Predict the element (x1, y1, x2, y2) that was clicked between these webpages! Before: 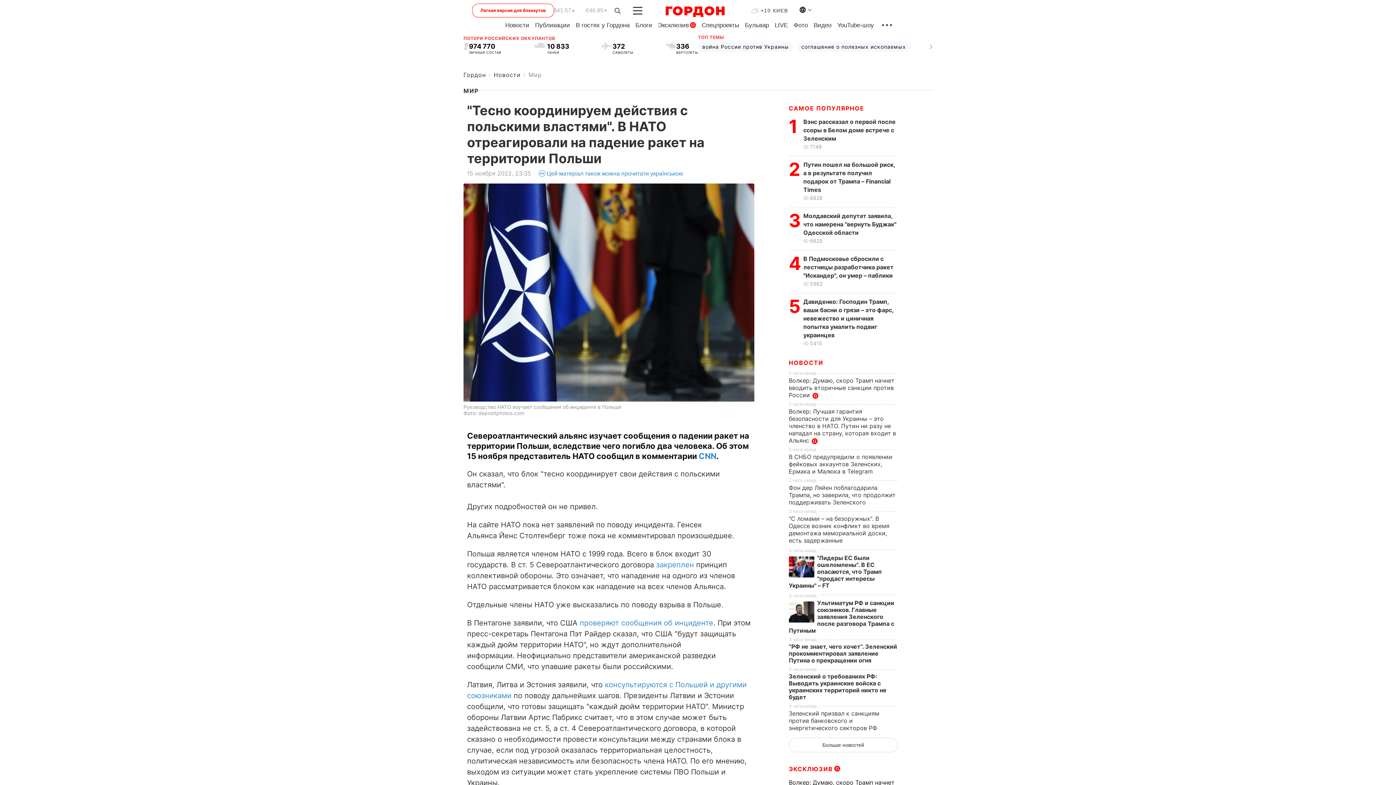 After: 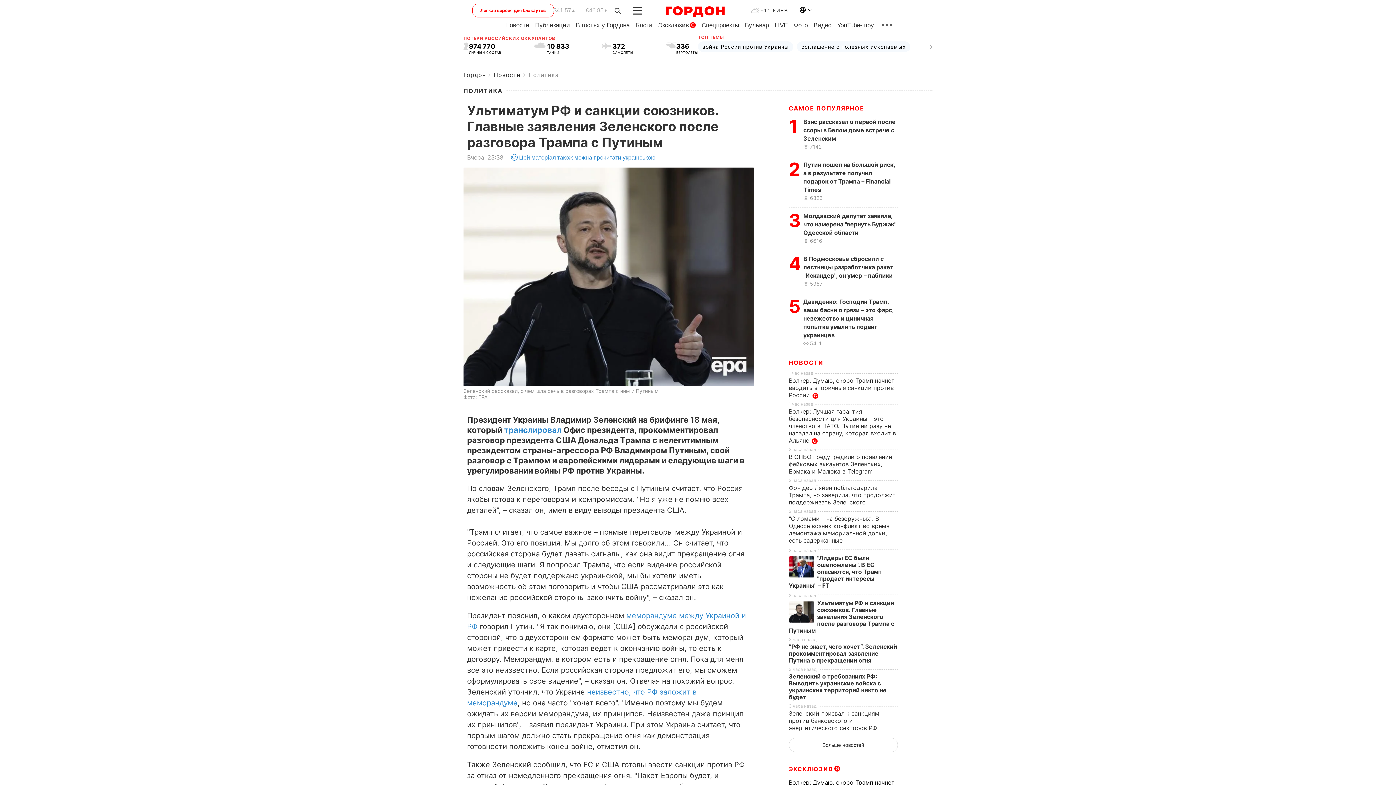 Action: label: Ультиматум РФ и санкции союзников. Главные заявления Зеленского после разговора Трампа с Путиным bbox: (789, 599, 894, 634)